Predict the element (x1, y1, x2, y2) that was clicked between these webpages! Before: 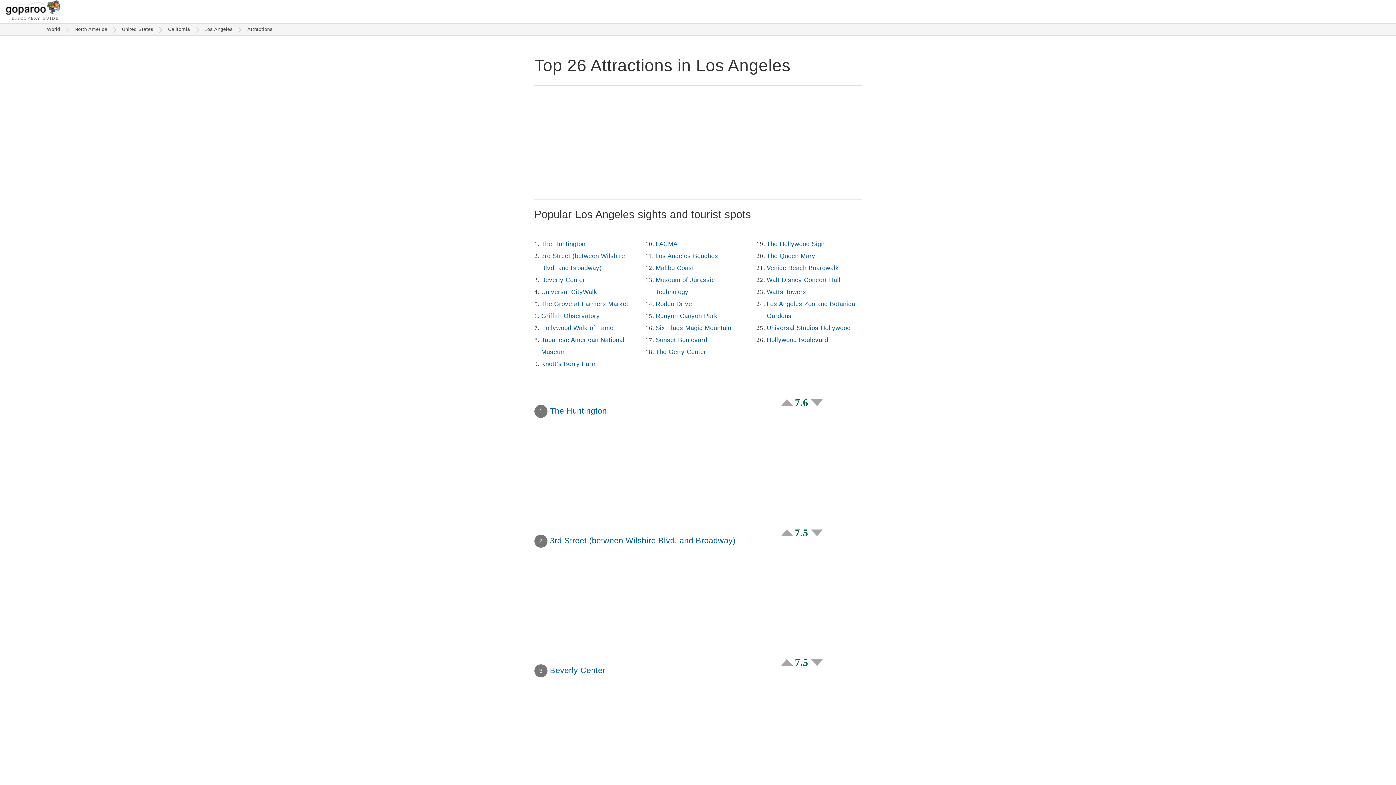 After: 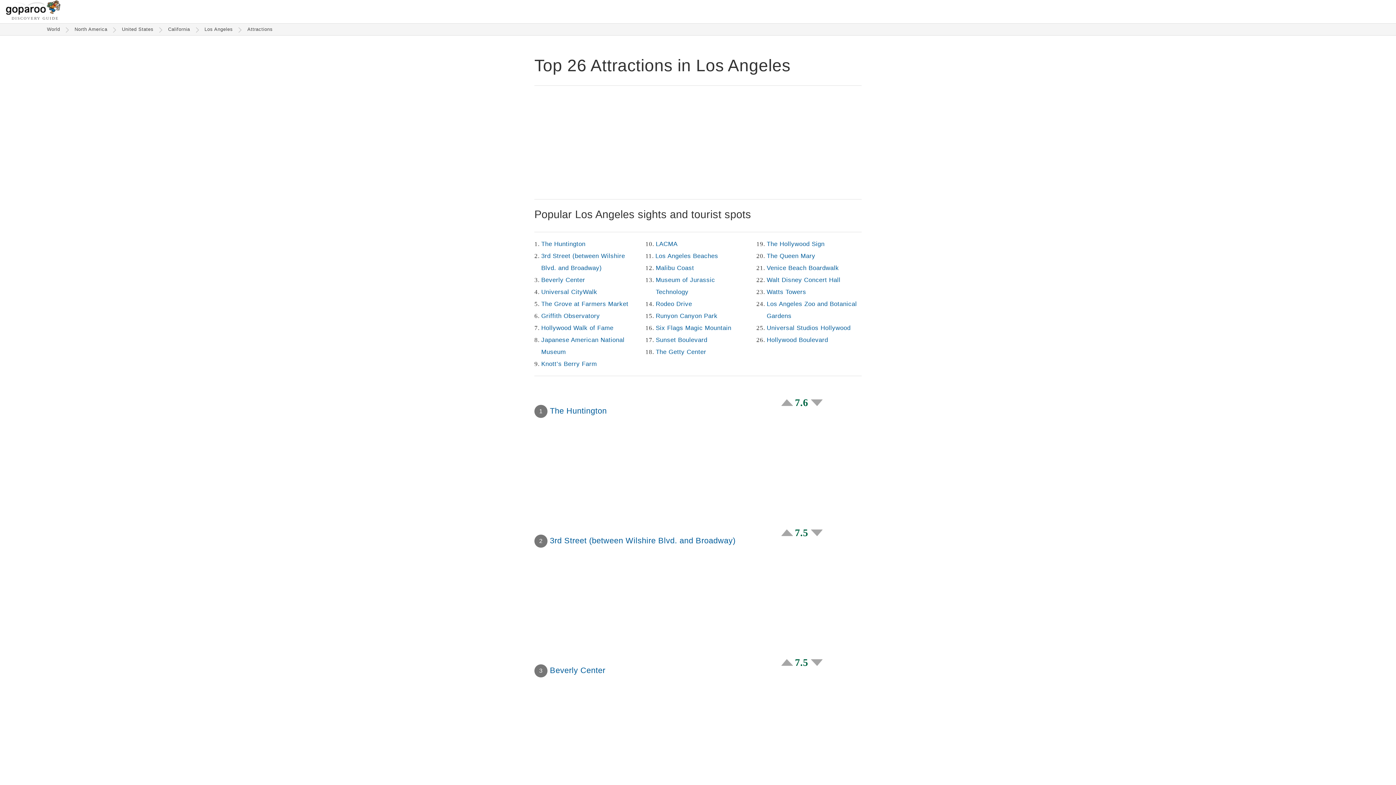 Action: bbox: (781, 399, 793, 406)